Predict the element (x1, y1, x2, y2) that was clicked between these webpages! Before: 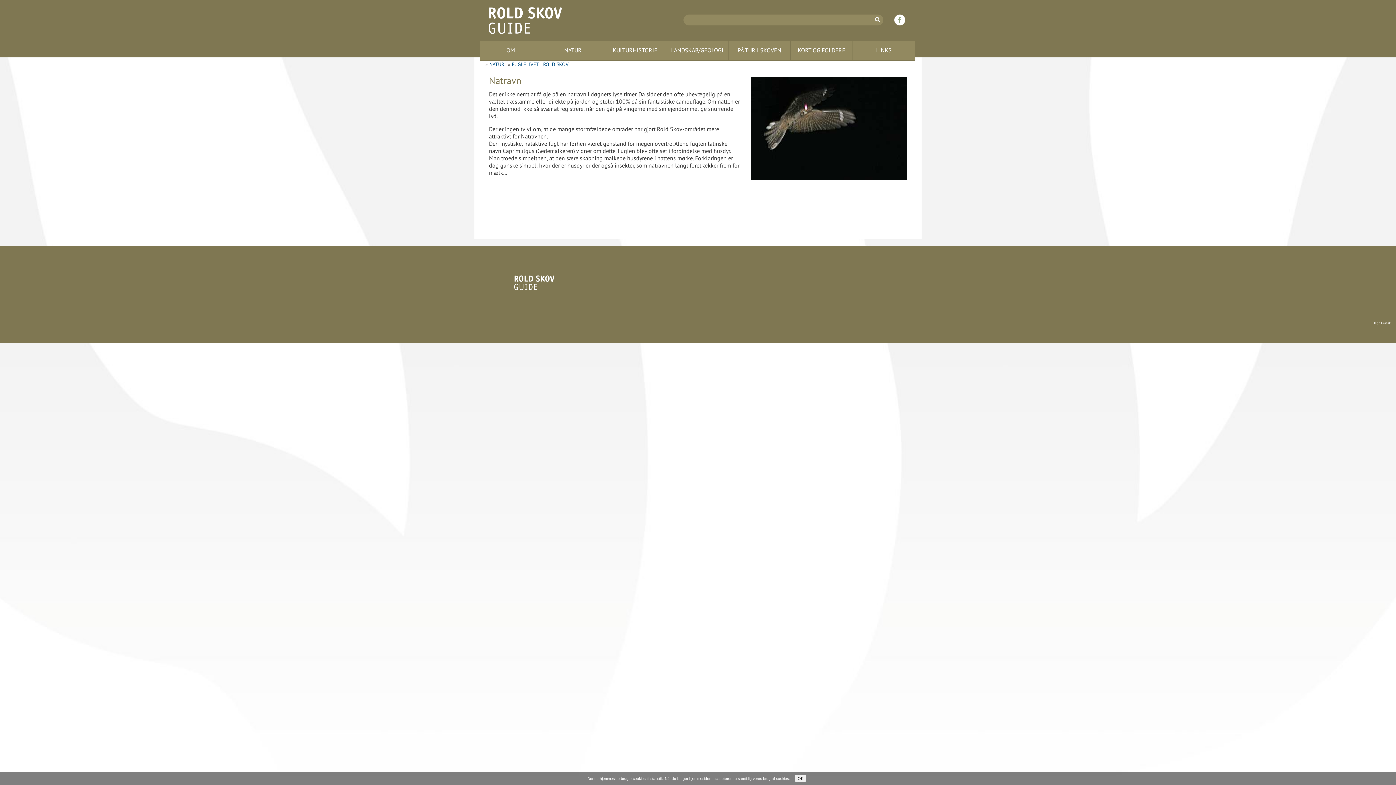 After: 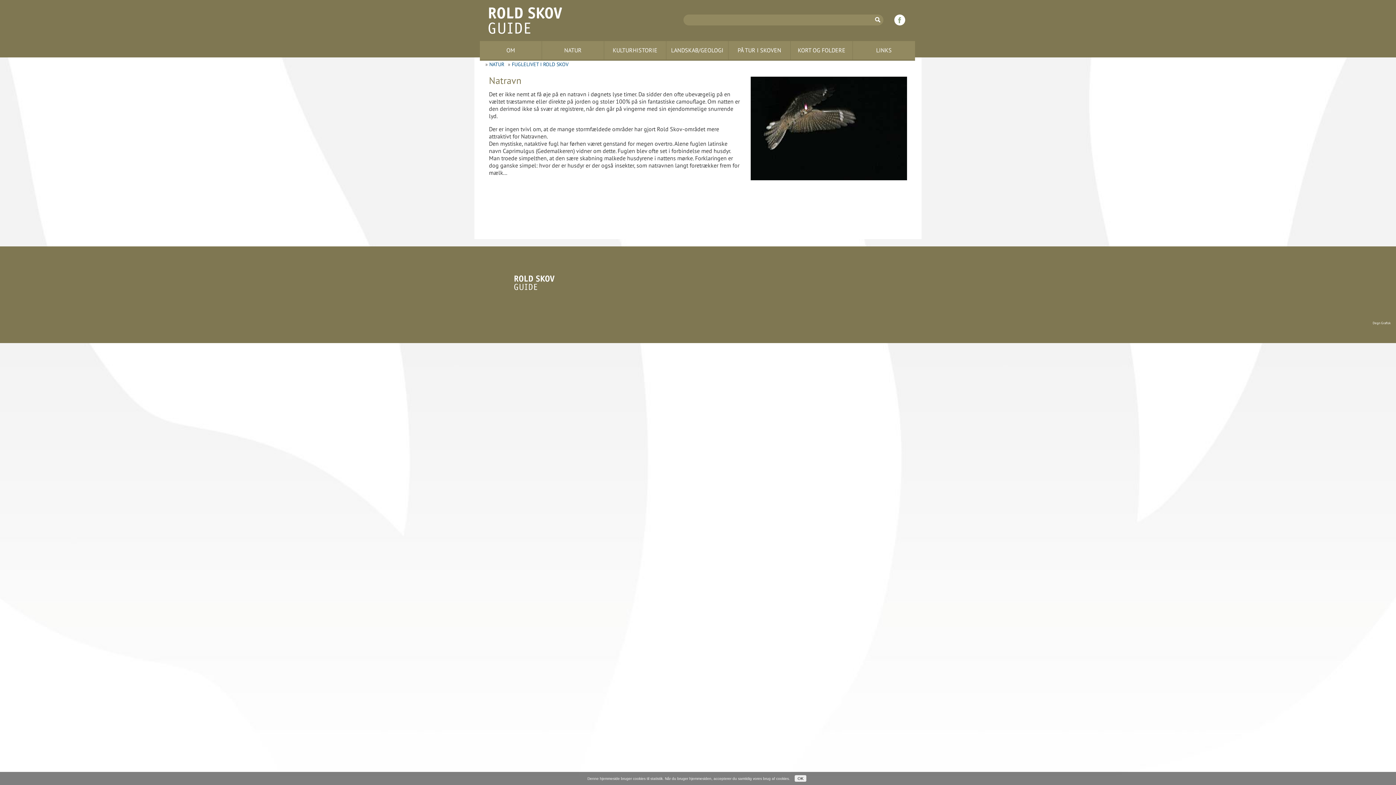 Action: label: Degn Grafisk bbox: (1373, 321, 1390, 325)